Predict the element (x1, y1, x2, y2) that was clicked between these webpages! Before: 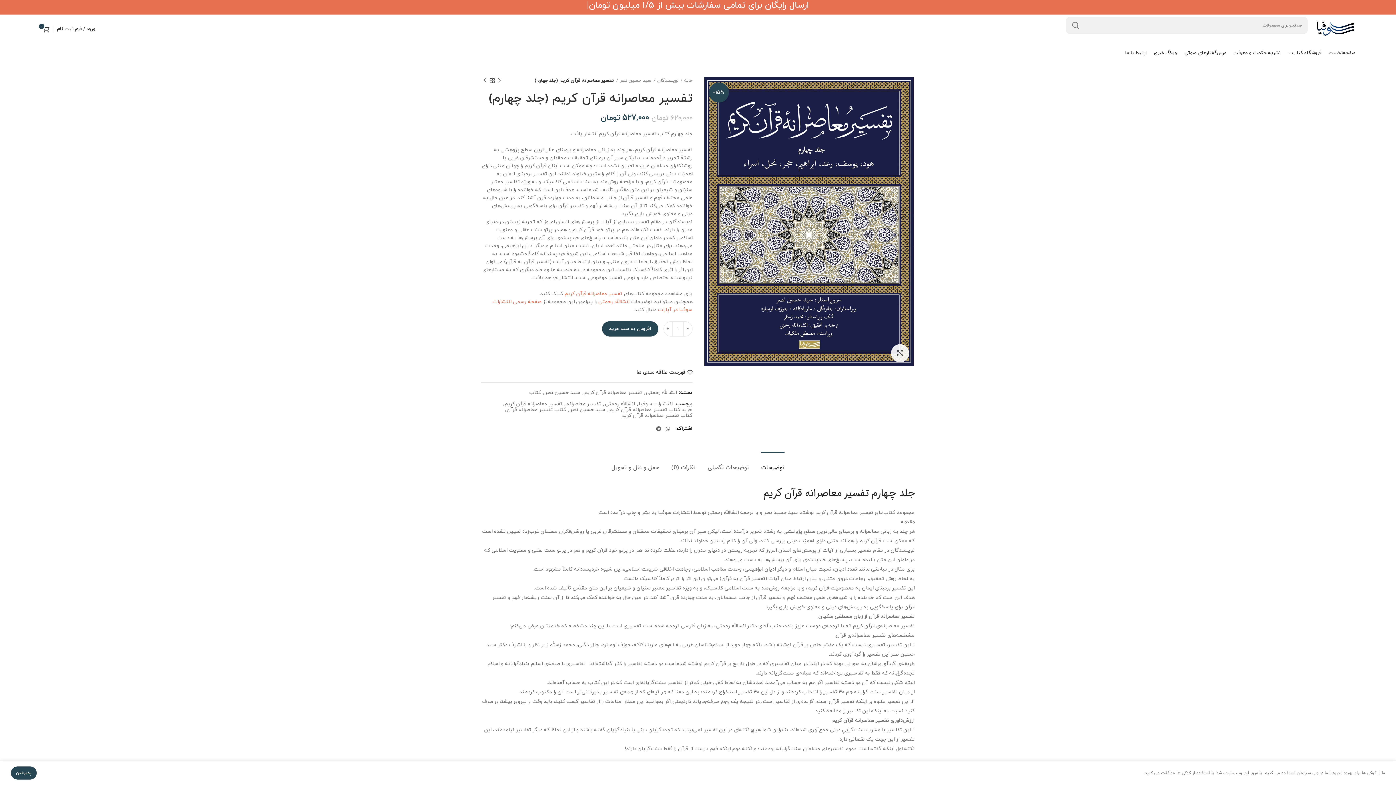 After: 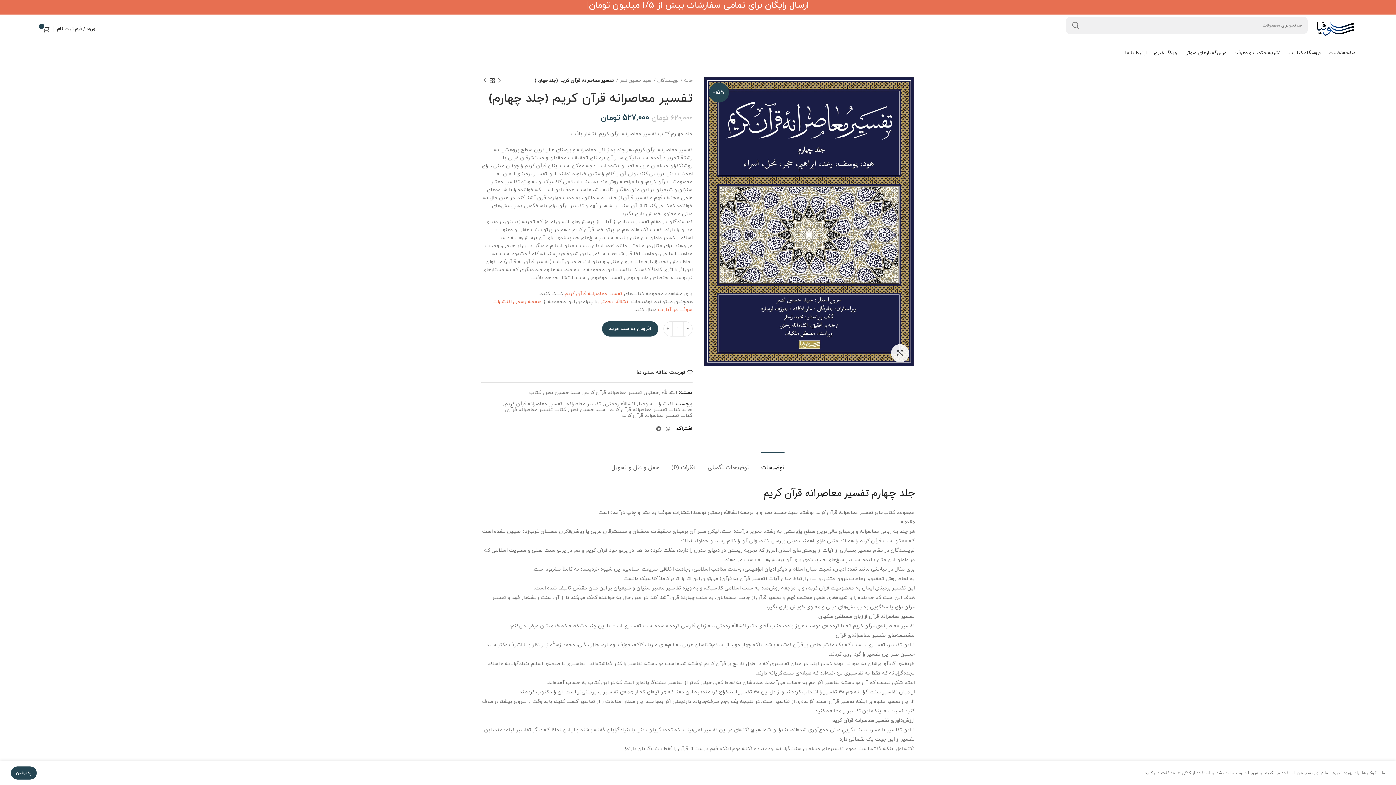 Action: bbox: (761, 452, 784, 476) label: توضیحات